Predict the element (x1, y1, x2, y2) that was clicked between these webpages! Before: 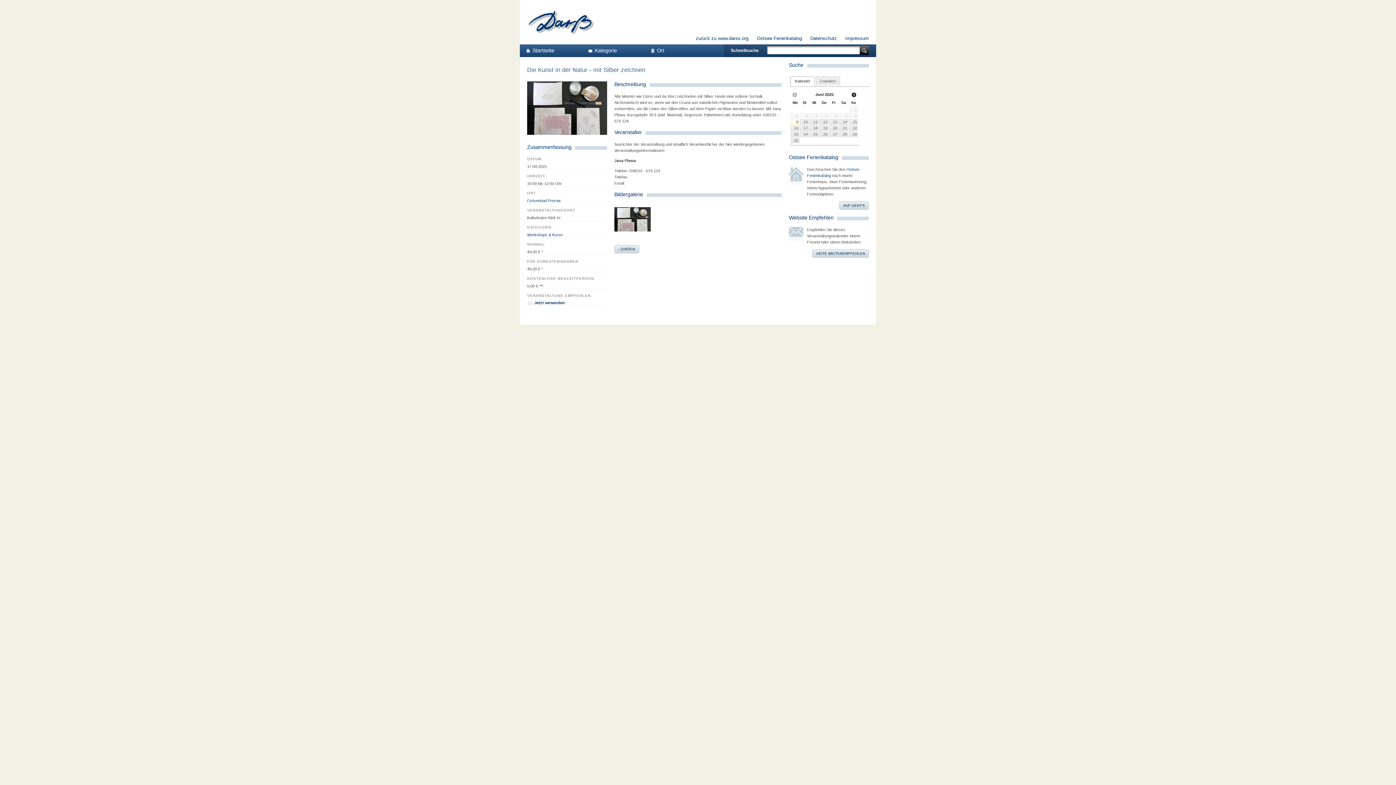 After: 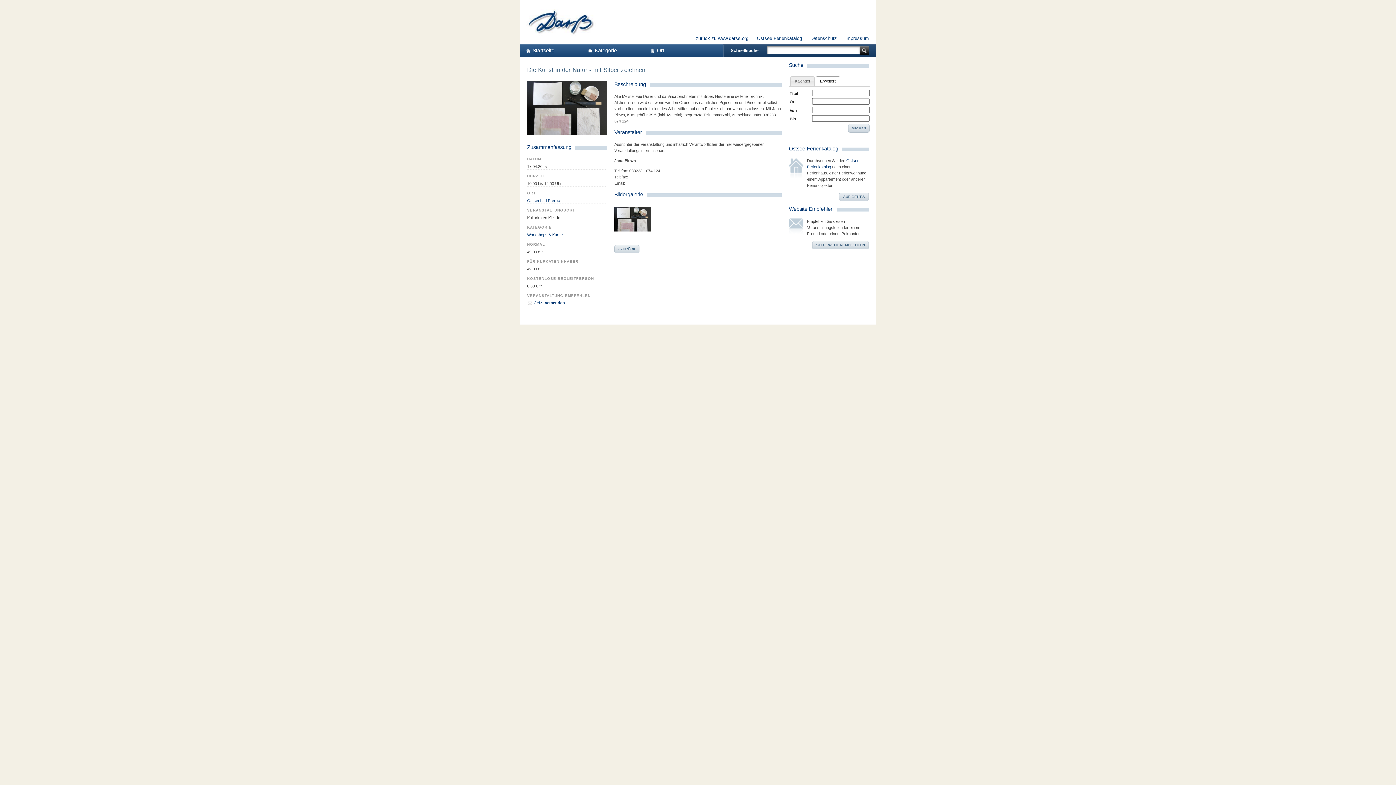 Action: label: Erweitert bbox: (816, 76, 839, 85)